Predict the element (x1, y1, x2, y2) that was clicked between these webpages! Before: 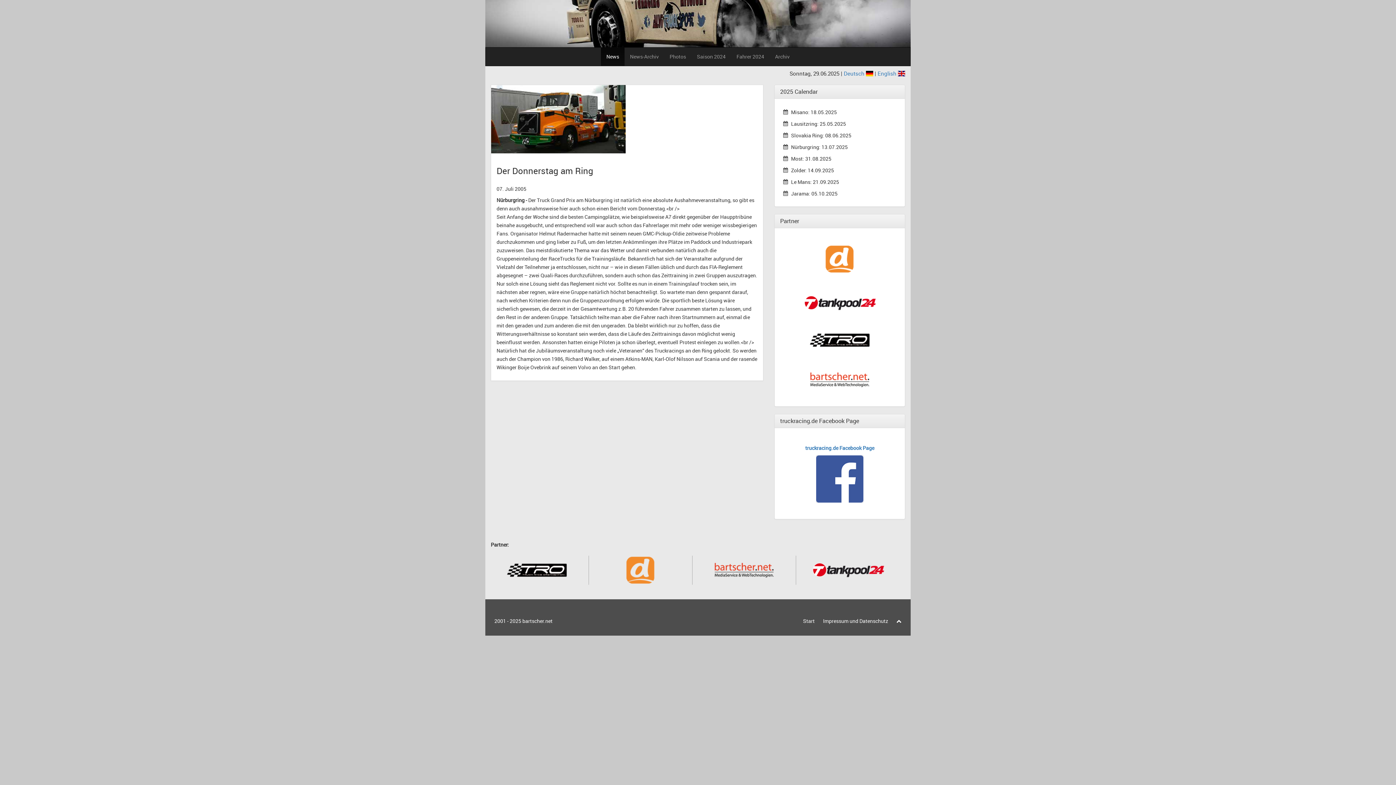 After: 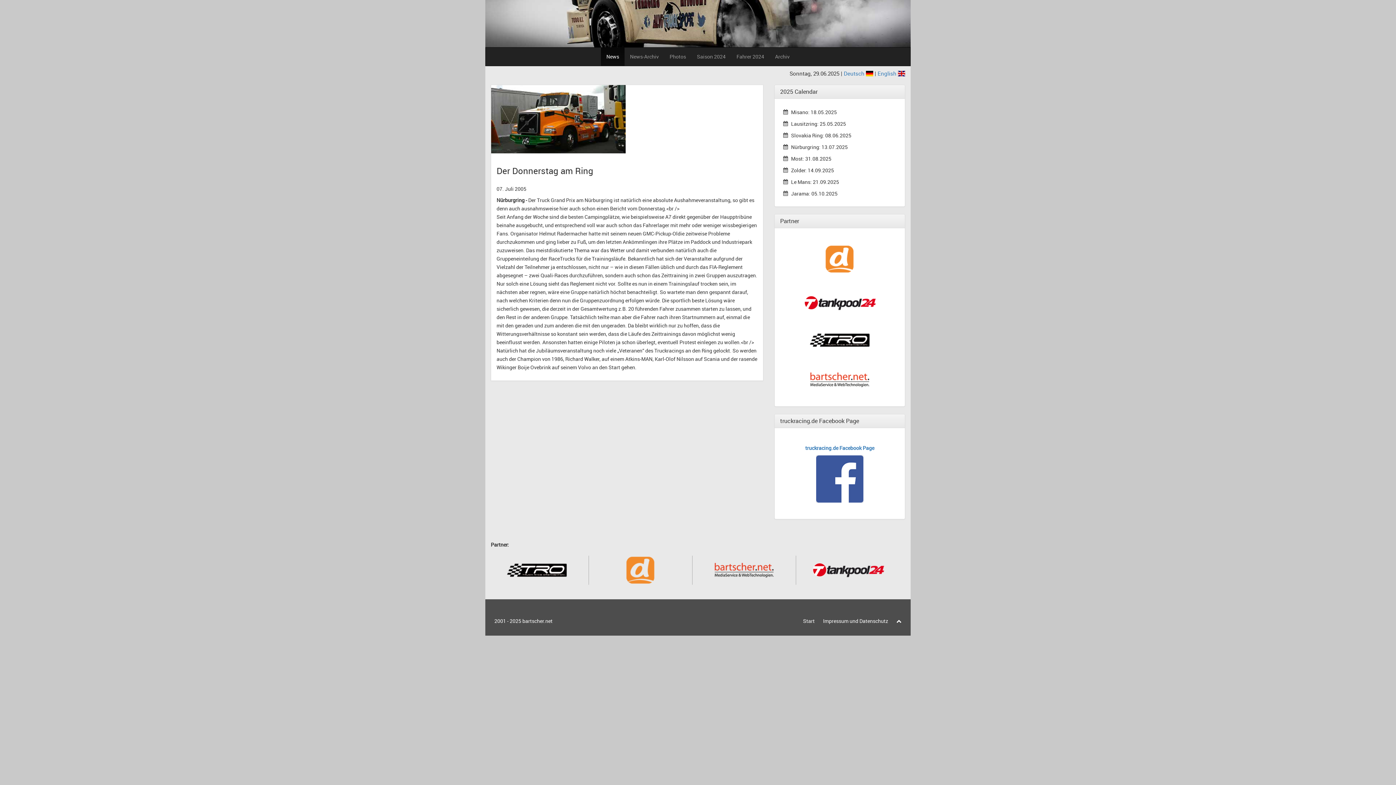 Action: bbox: (493, 562, 580, 578)